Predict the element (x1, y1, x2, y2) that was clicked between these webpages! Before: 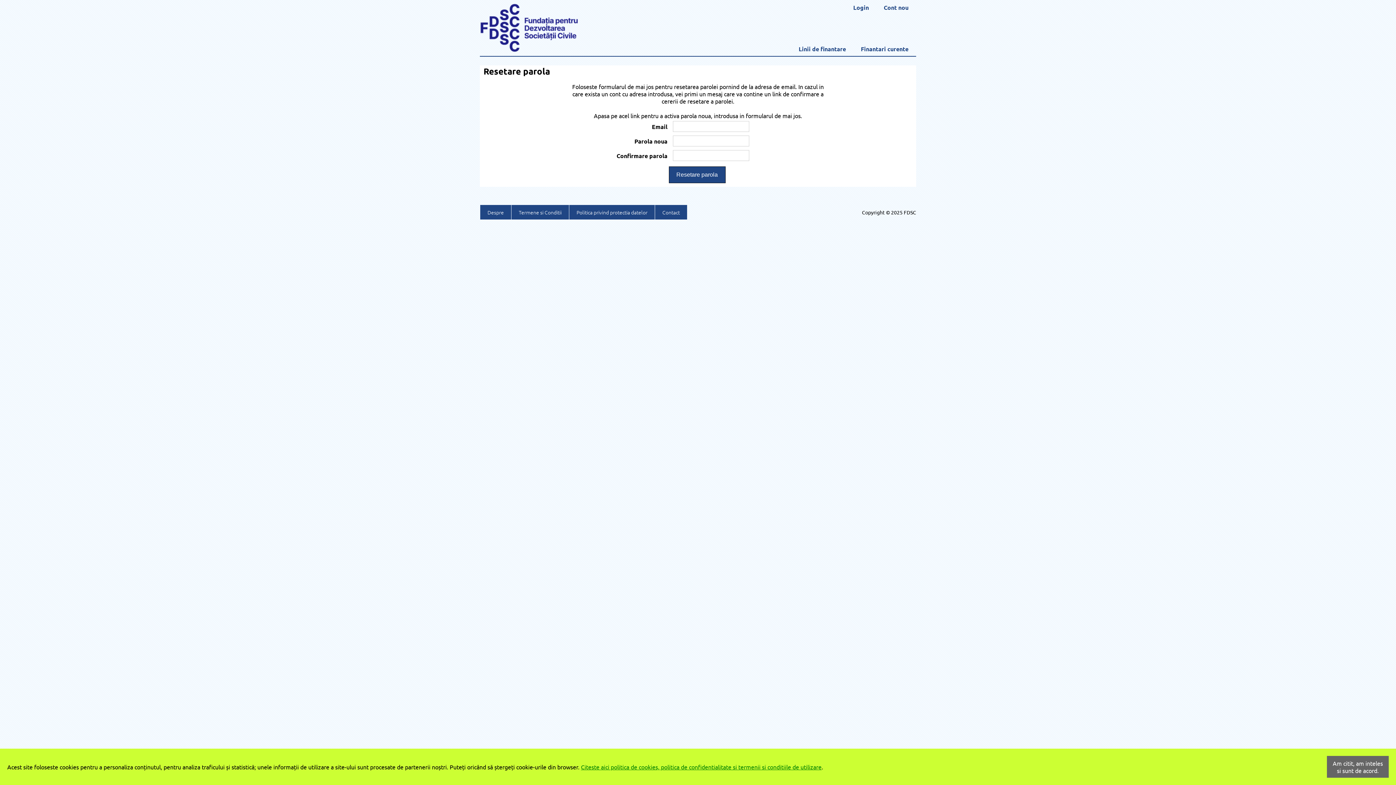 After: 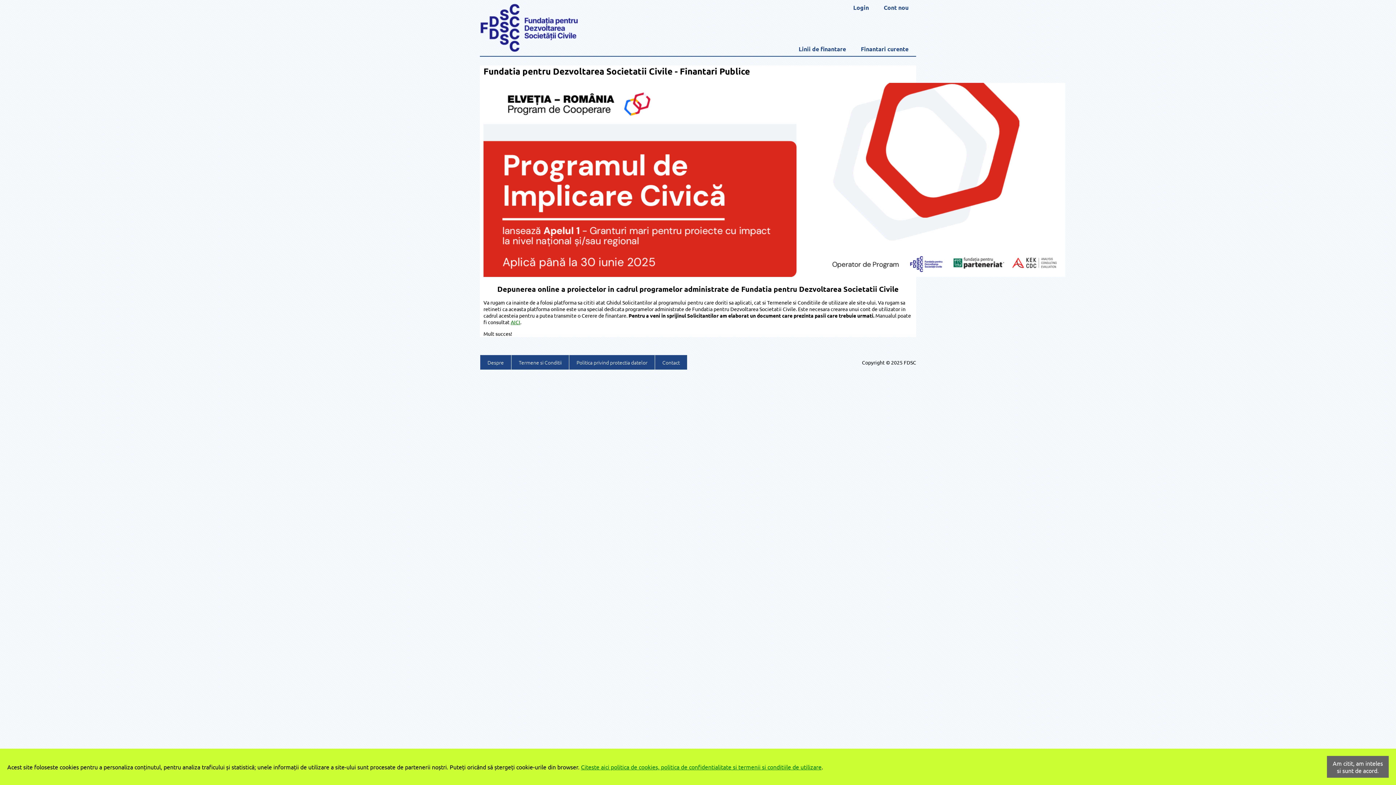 Action: bbox: (480, 46, 578, 53)